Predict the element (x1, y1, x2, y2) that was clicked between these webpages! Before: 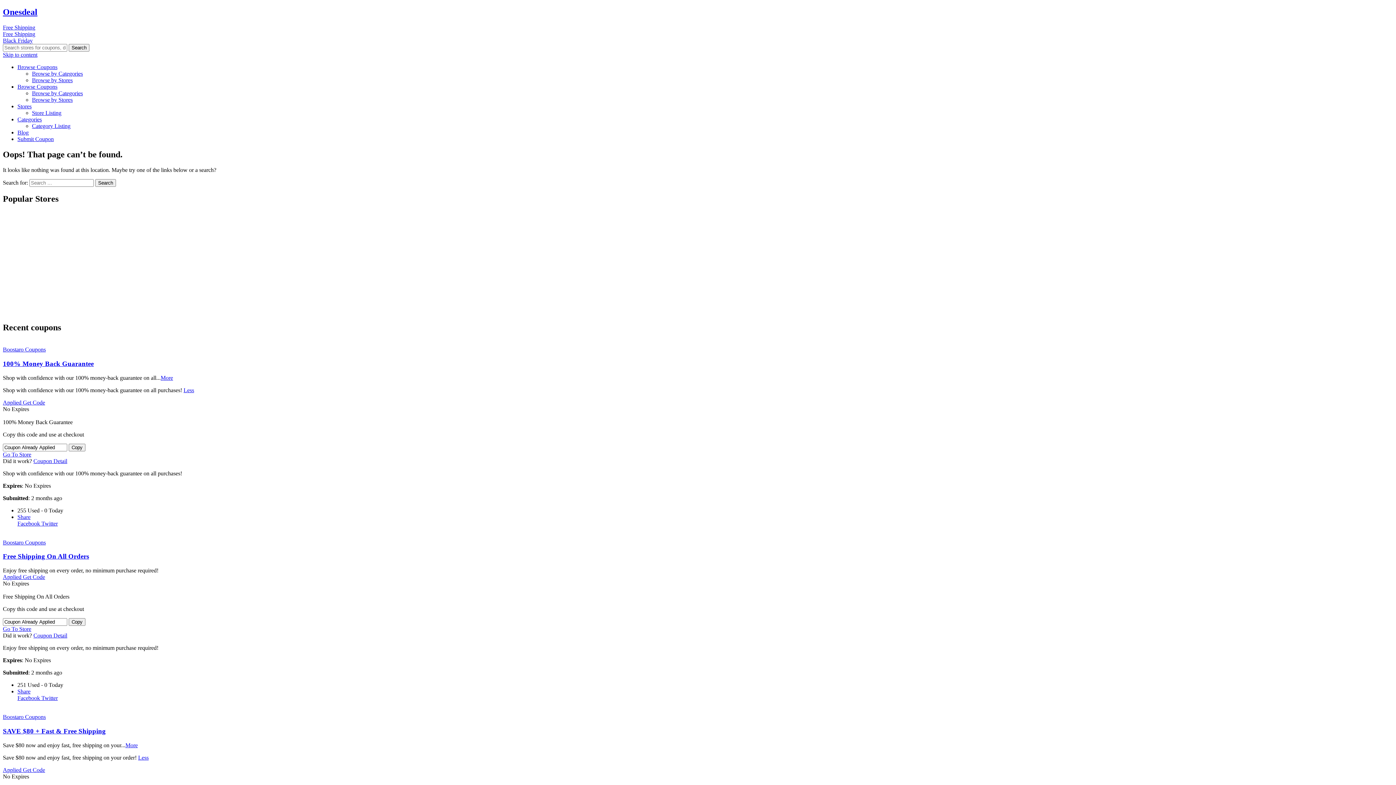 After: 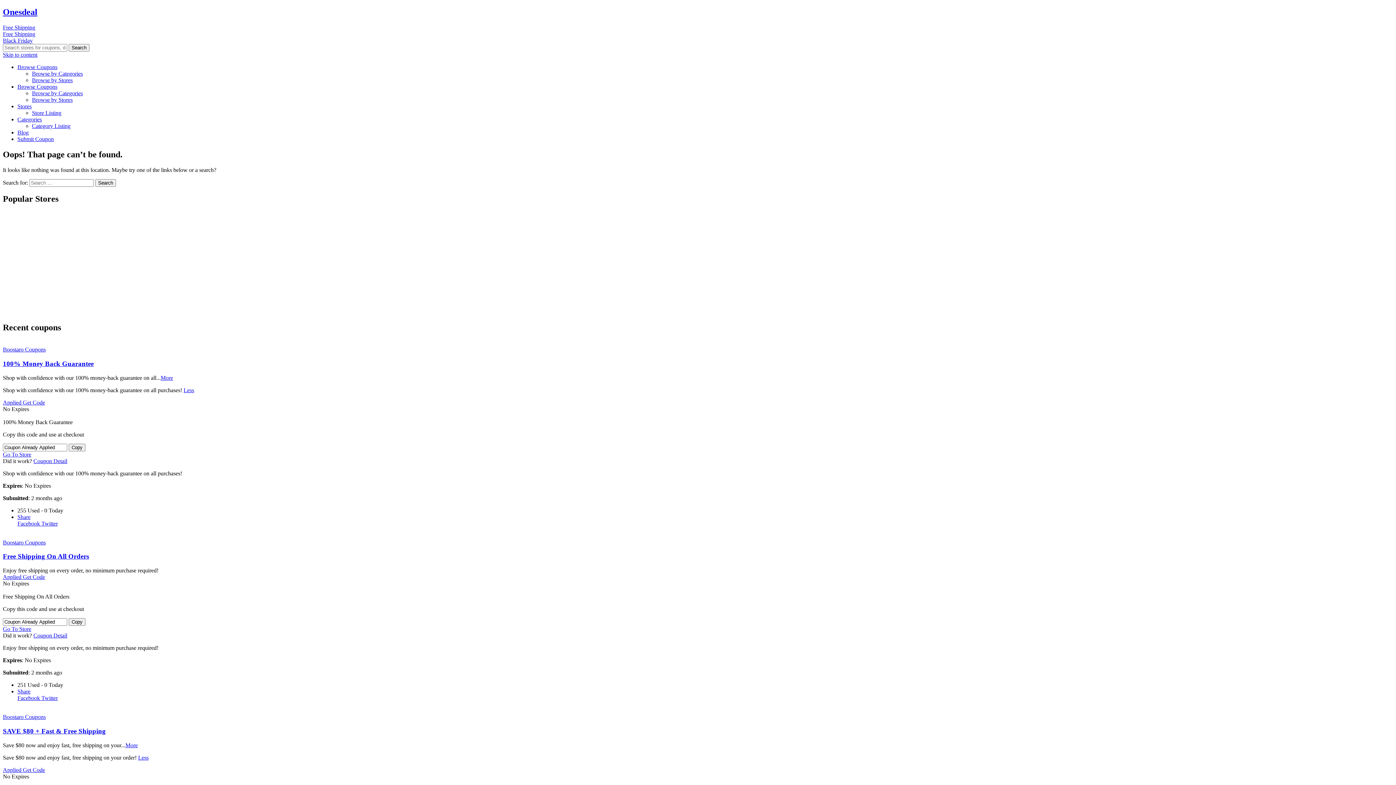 Action: bbox: (2, 24, 1393, 30) label: Free Shipping